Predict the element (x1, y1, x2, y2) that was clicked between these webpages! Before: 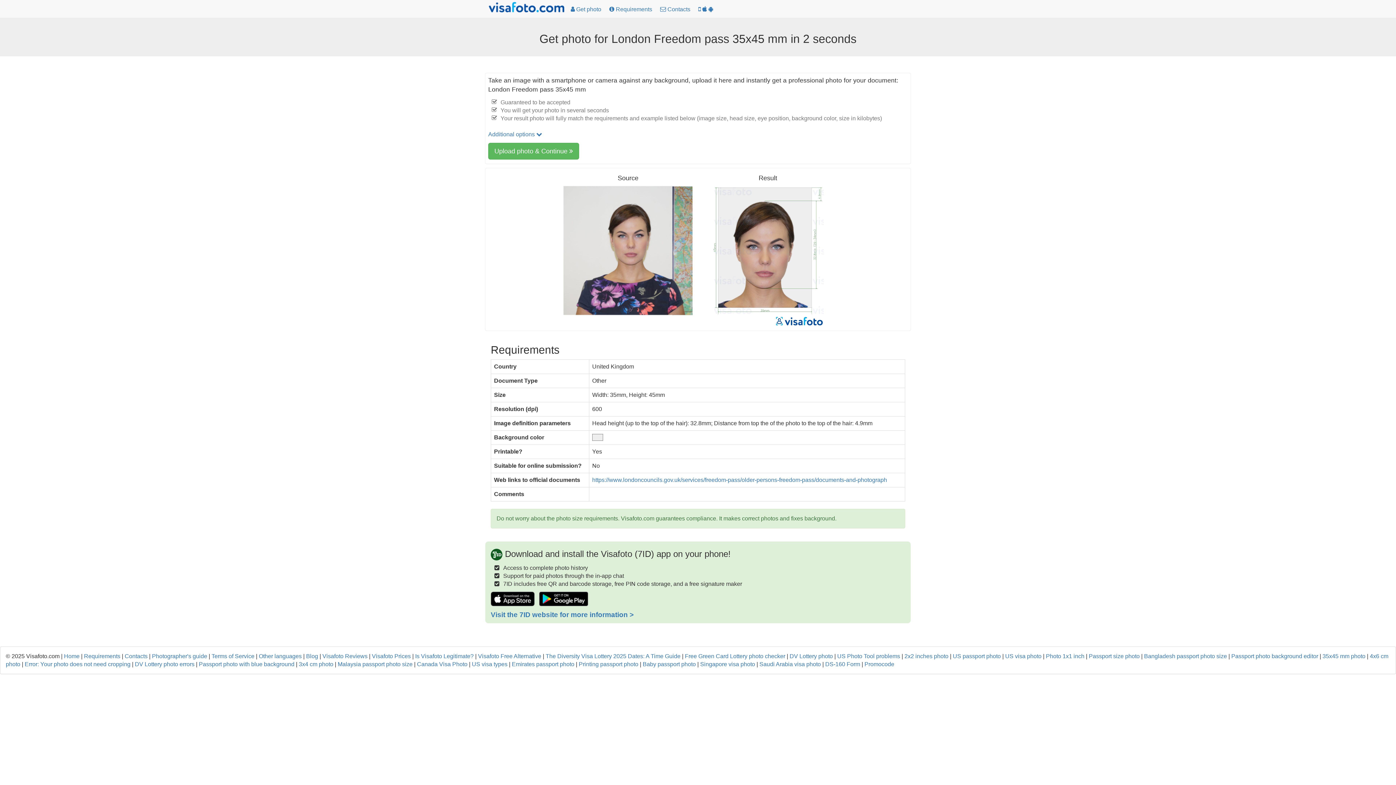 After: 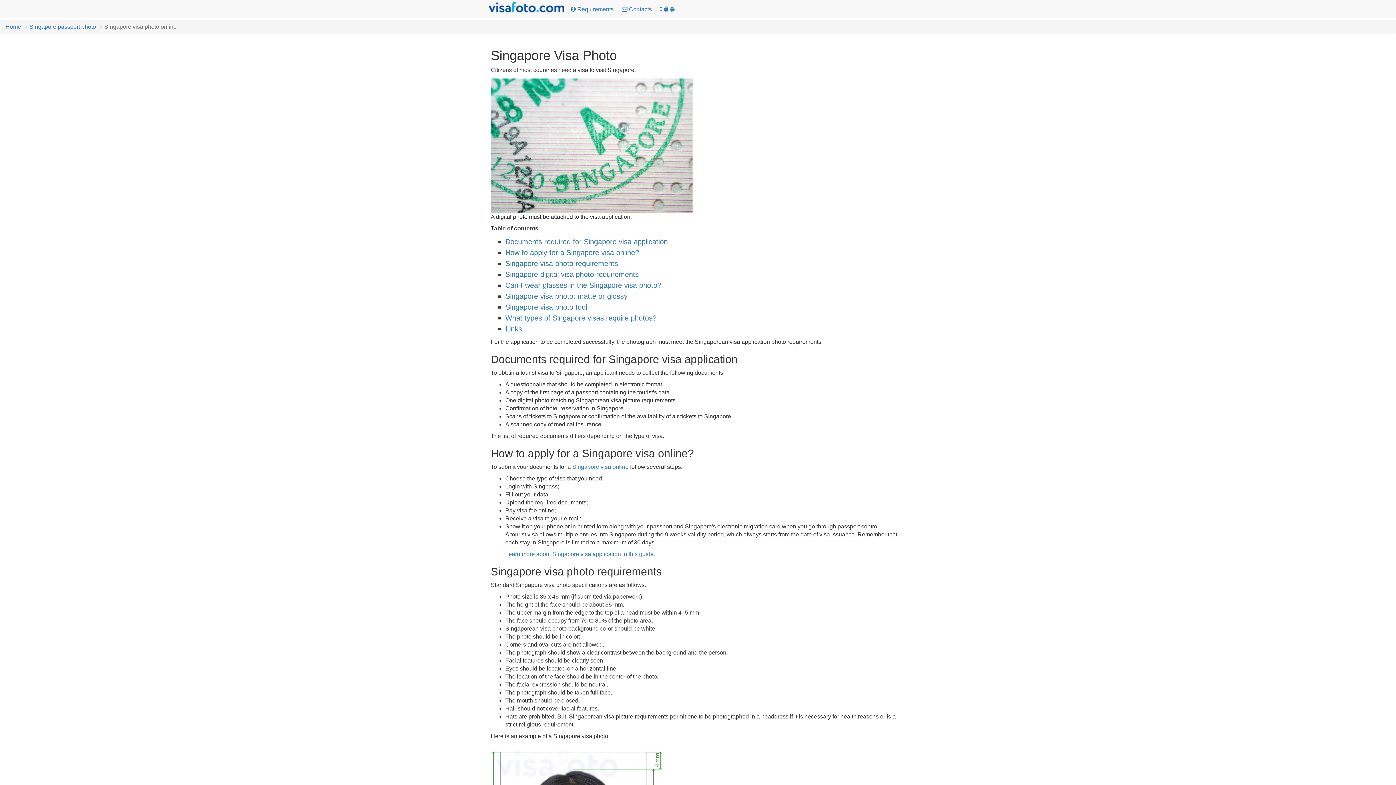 Action: bbox: (700, 661, 755, 667) label: Singapore visa photo